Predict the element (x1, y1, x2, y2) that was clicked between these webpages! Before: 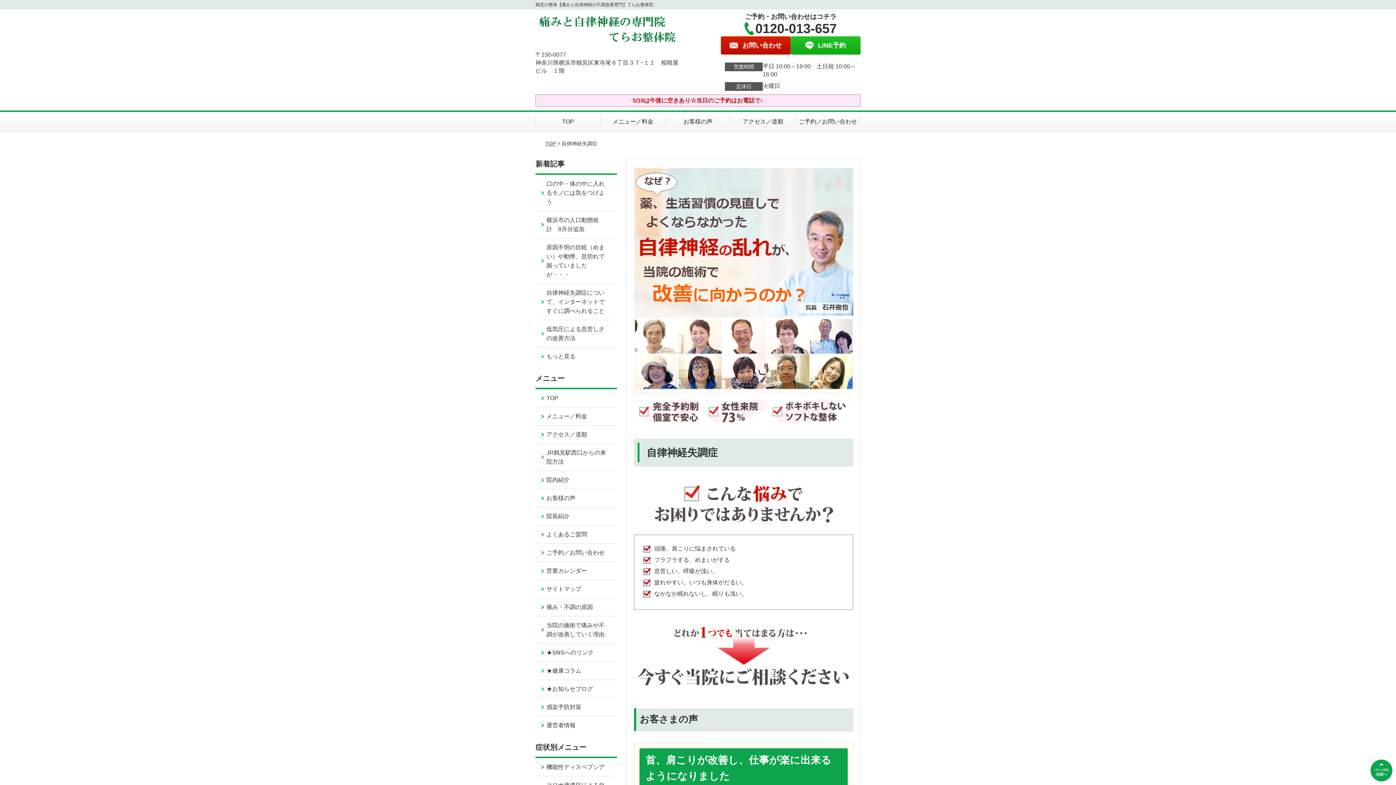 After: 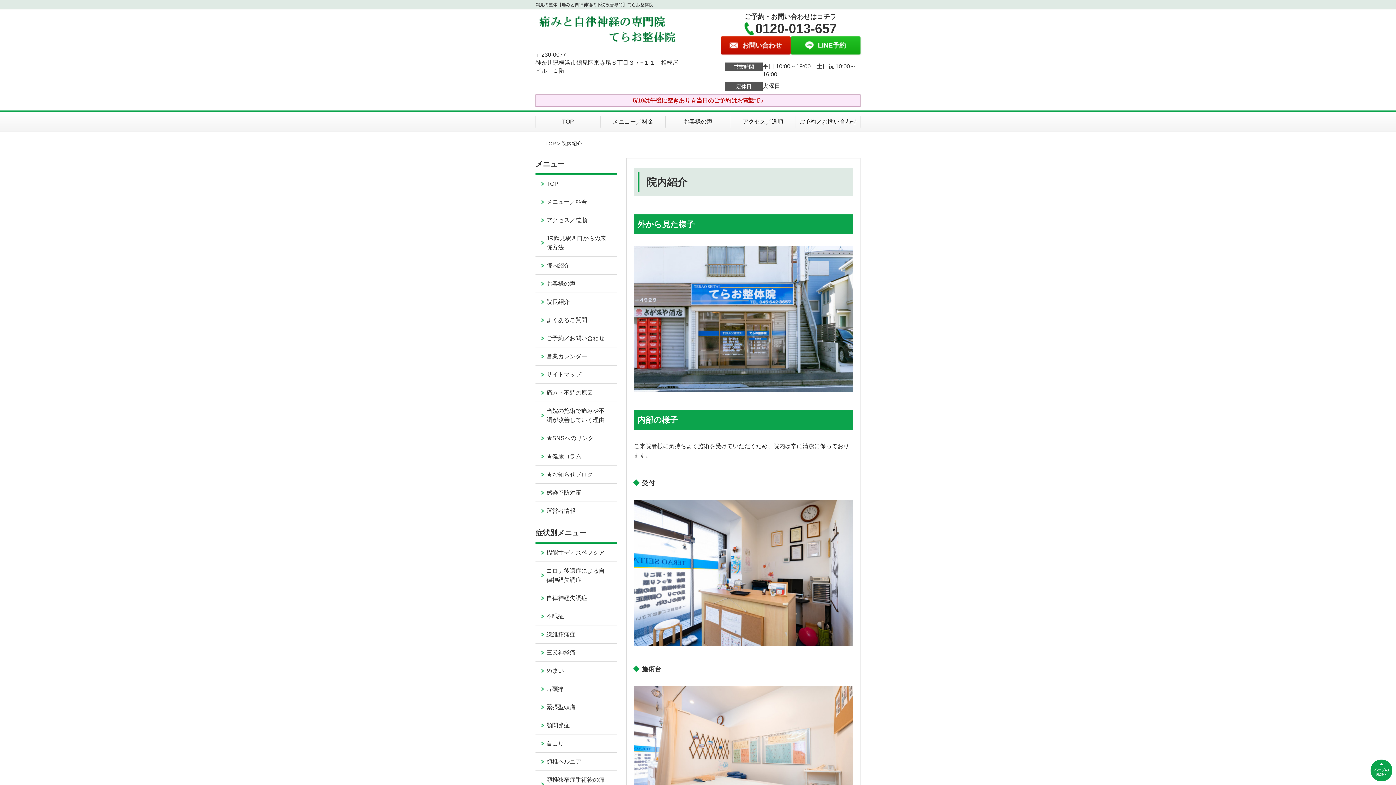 Action: bbox: (535, 471, 616, 489) label: 院内紹介